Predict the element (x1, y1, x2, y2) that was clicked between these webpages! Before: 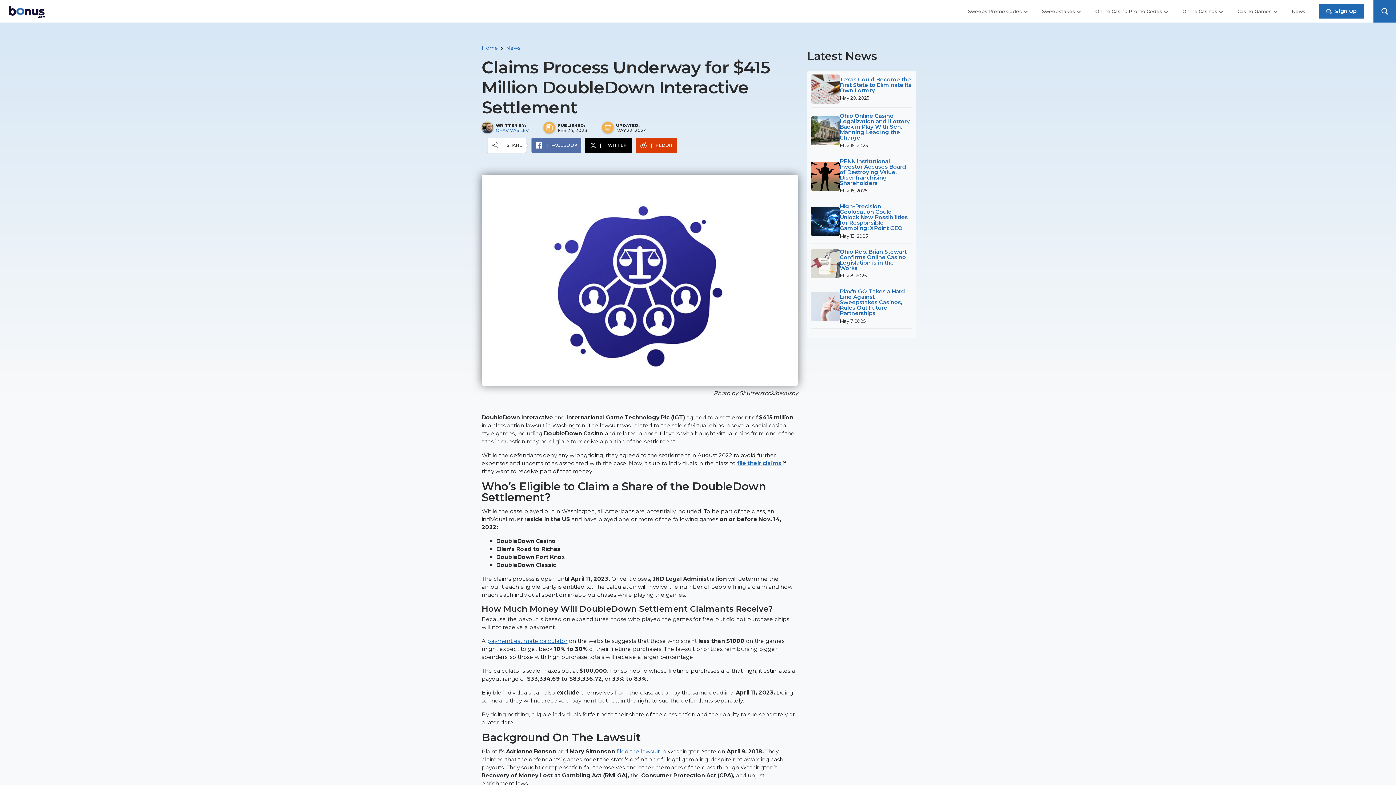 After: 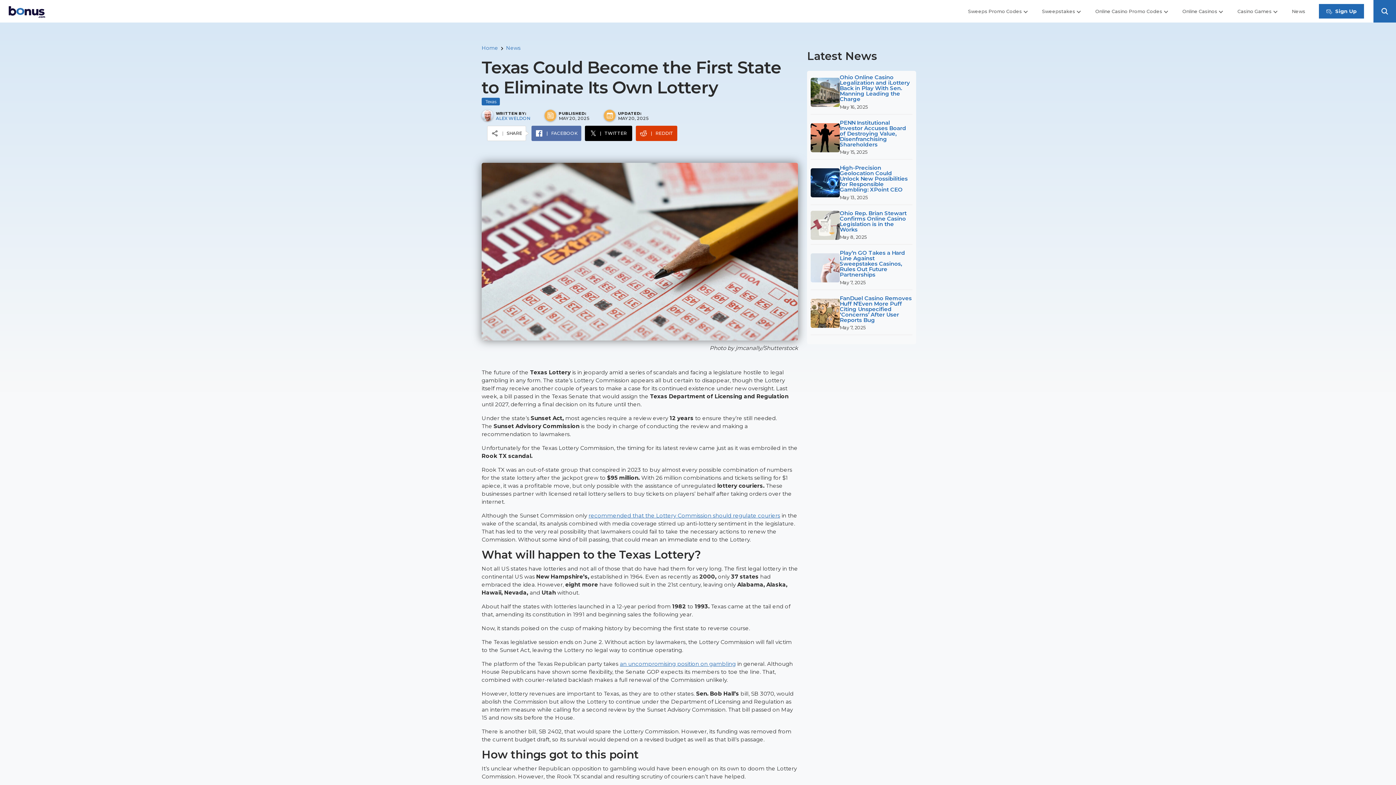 Action: bbox: (810, 74, 840, 103)